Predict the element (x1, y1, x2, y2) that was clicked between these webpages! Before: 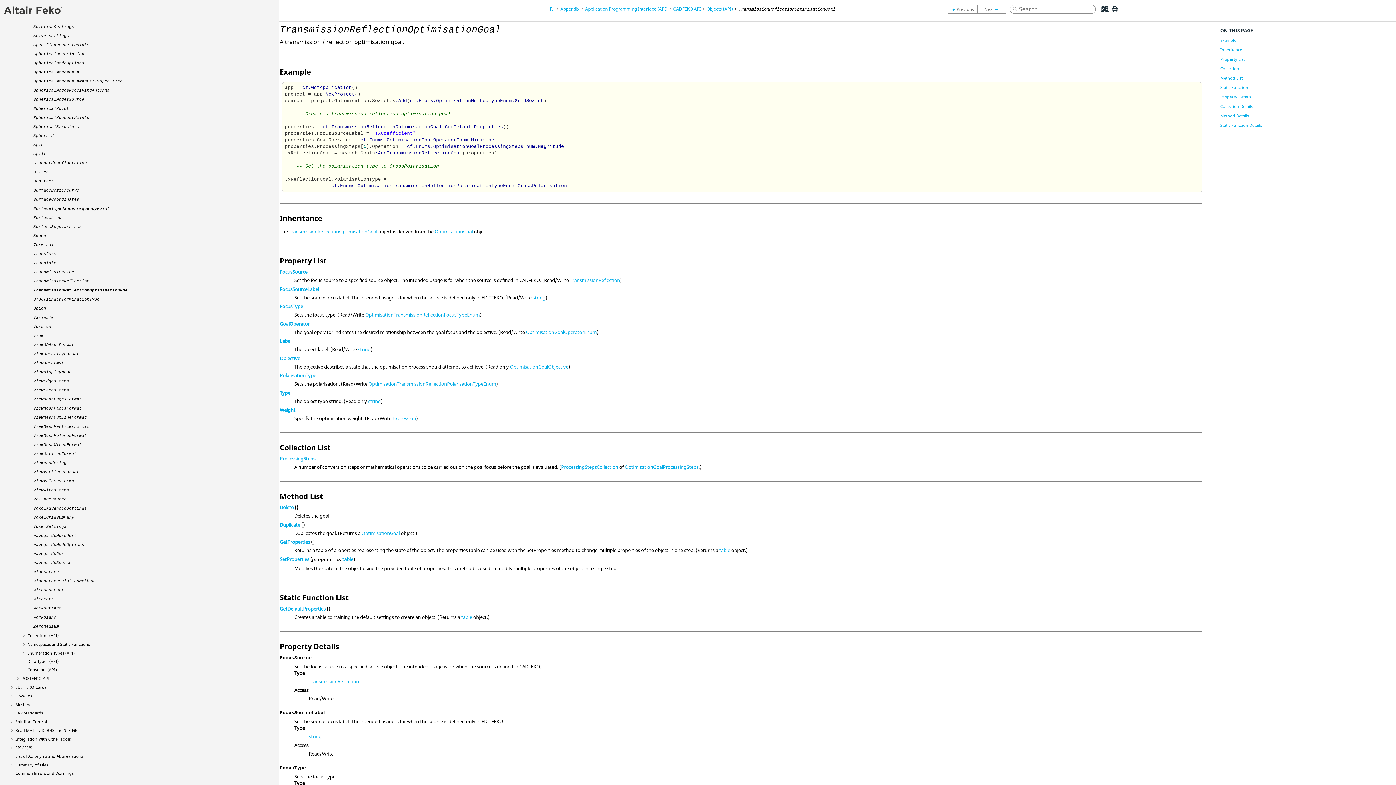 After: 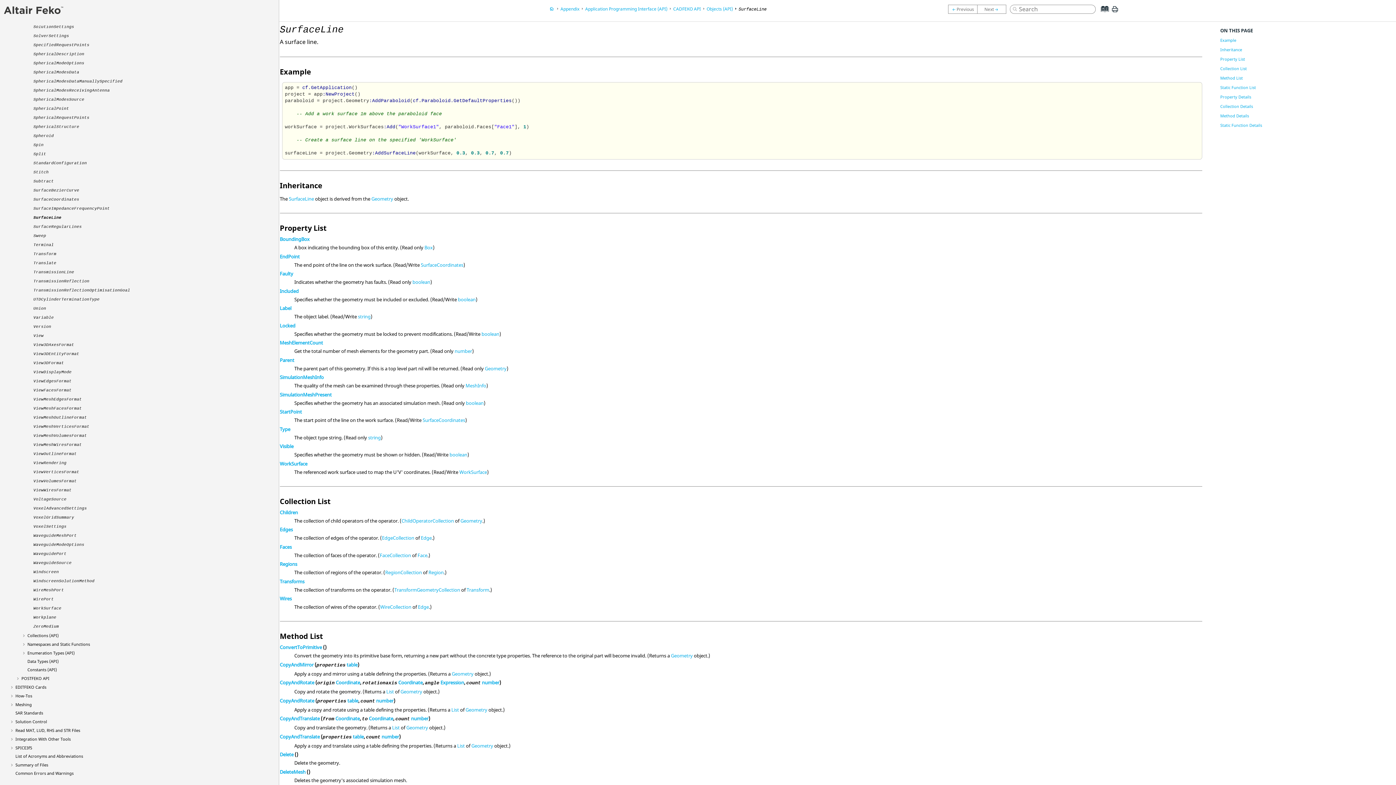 Action: label: SurfaceLine bbox: (33, 214, 61, 220)